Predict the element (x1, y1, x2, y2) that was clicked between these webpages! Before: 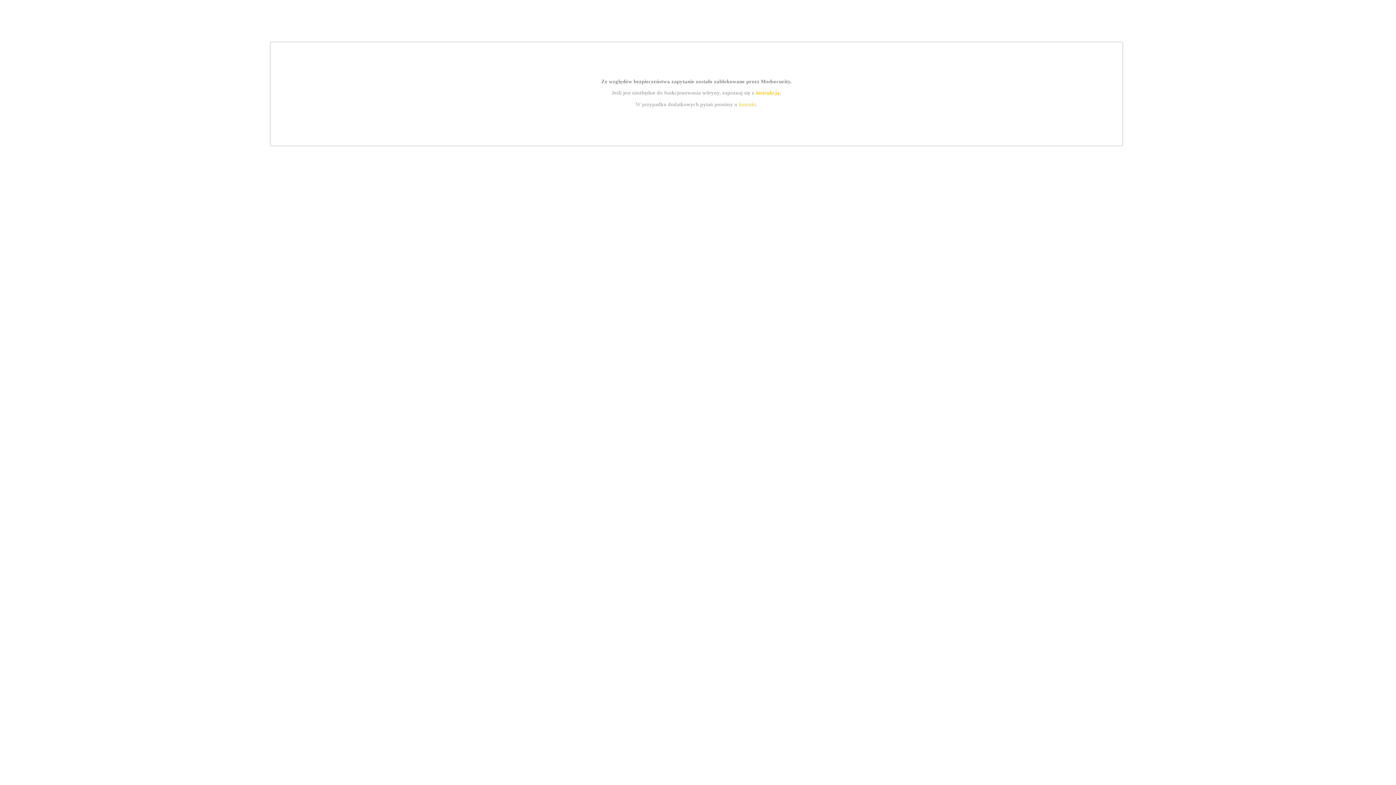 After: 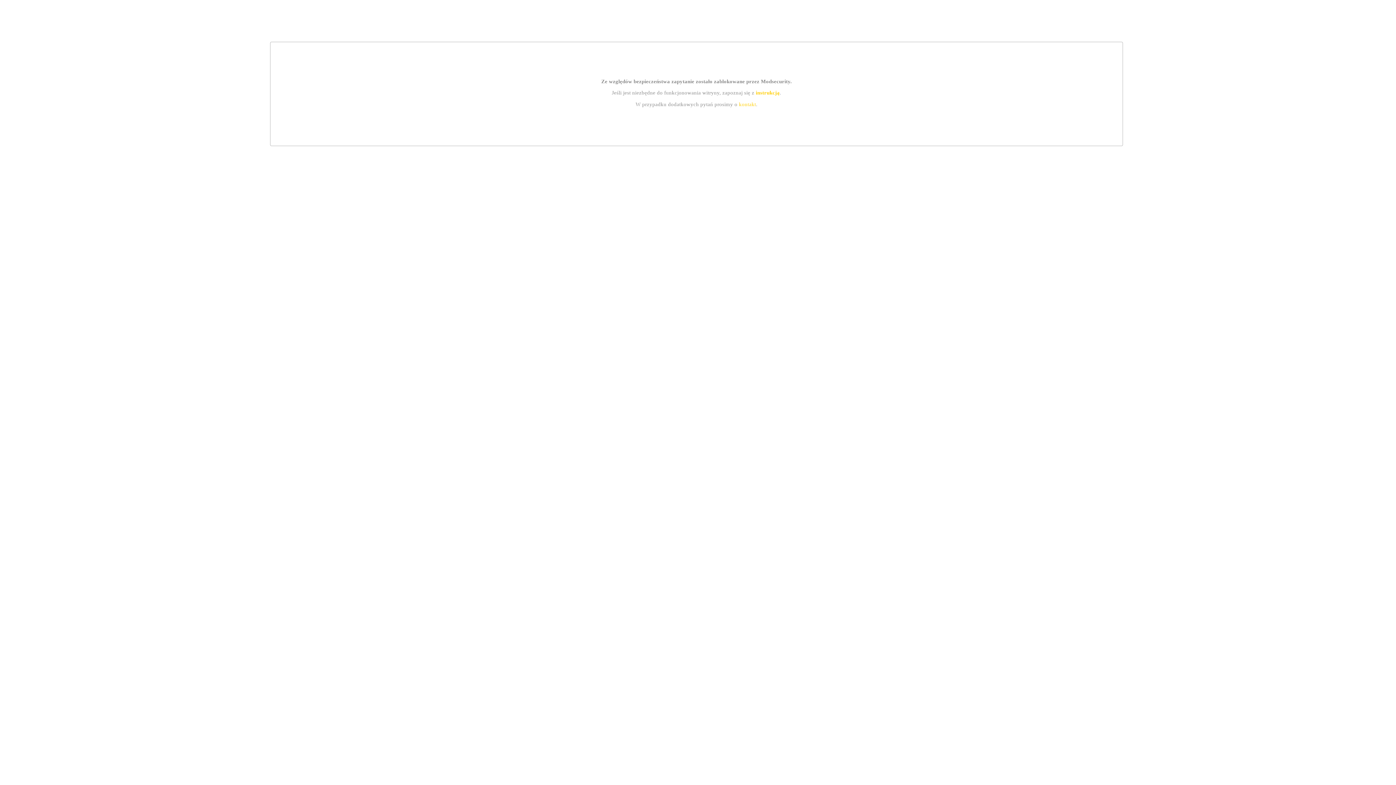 Action: bbox: (755, 89, 779, 95) label: instrukcją